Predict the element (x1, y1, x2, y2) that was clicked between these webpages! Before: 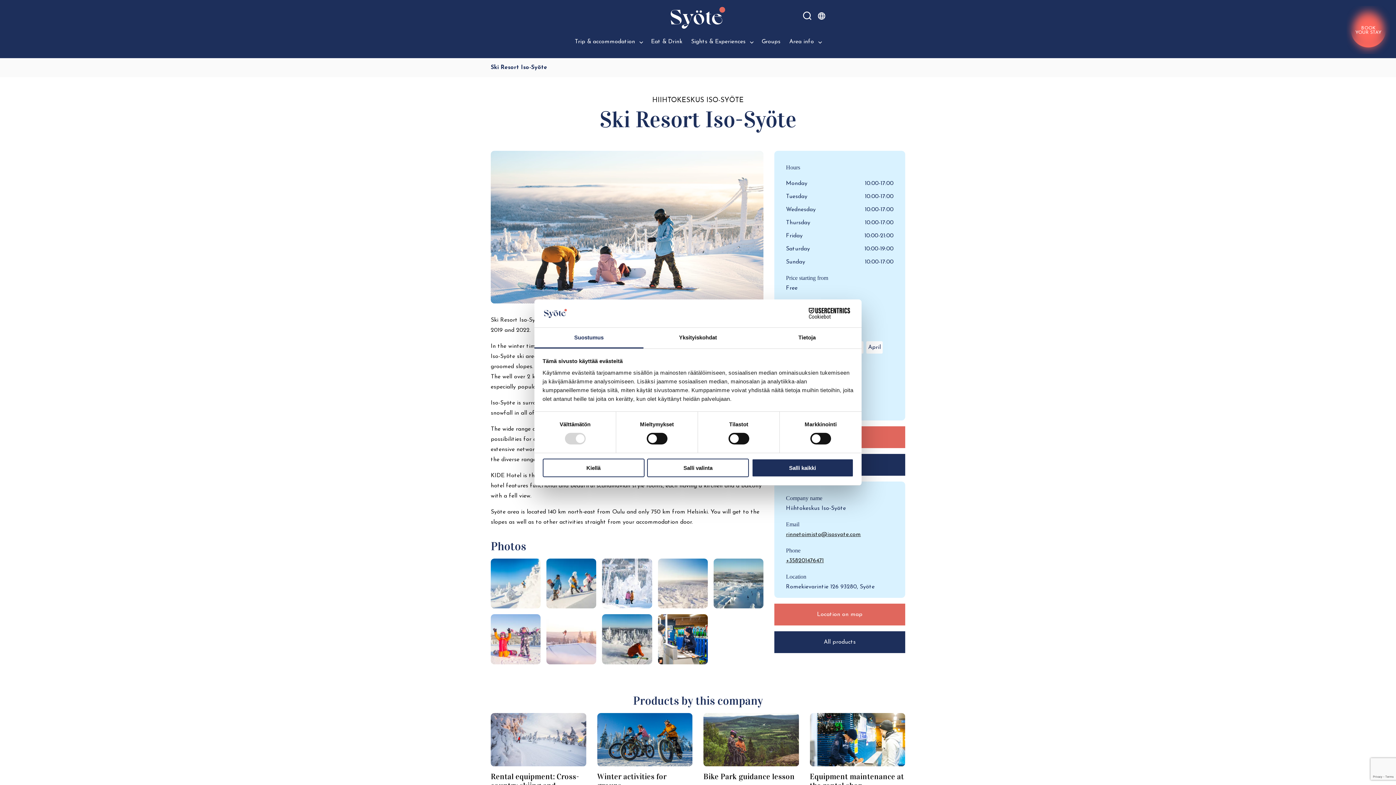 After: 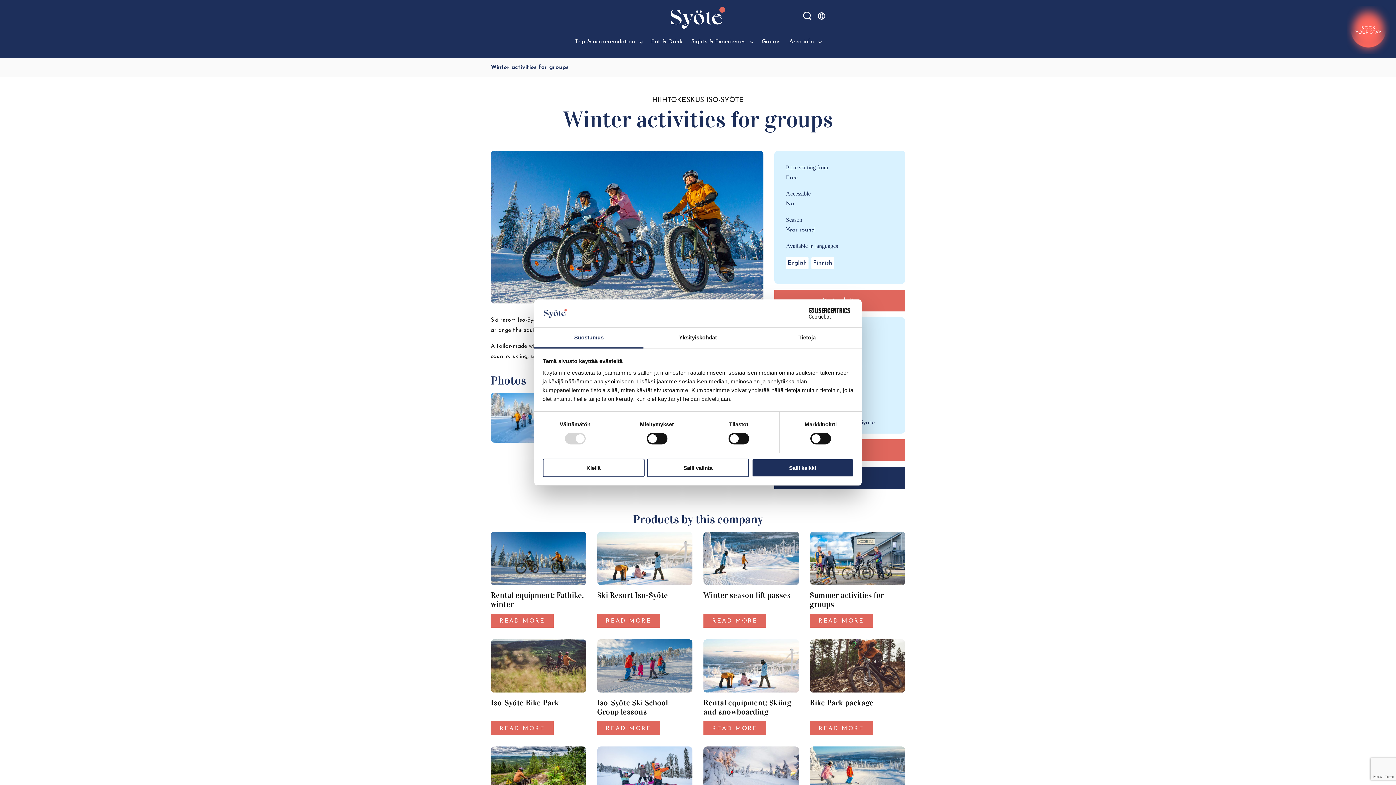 Action: bbox: (597, 772, 666, 790) label: Winter activities for groups